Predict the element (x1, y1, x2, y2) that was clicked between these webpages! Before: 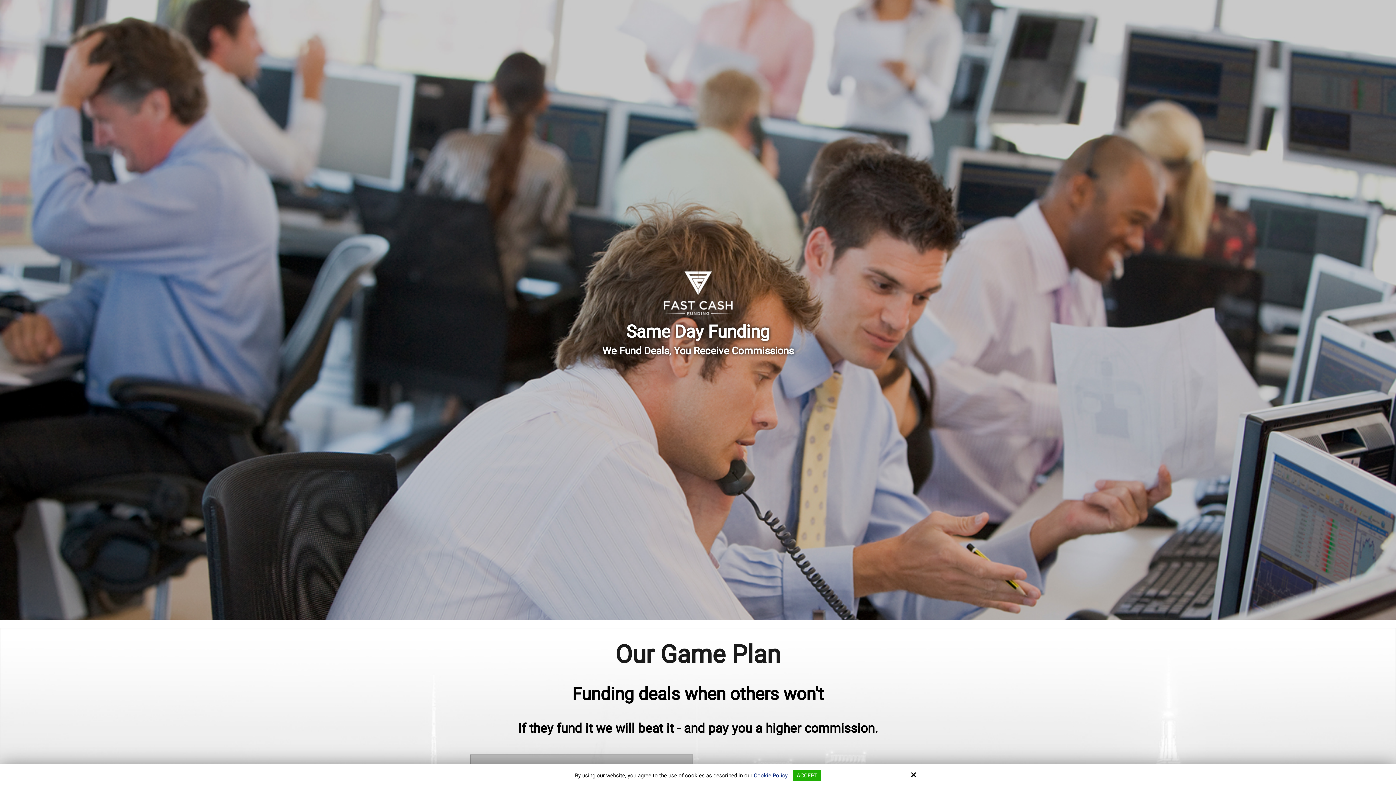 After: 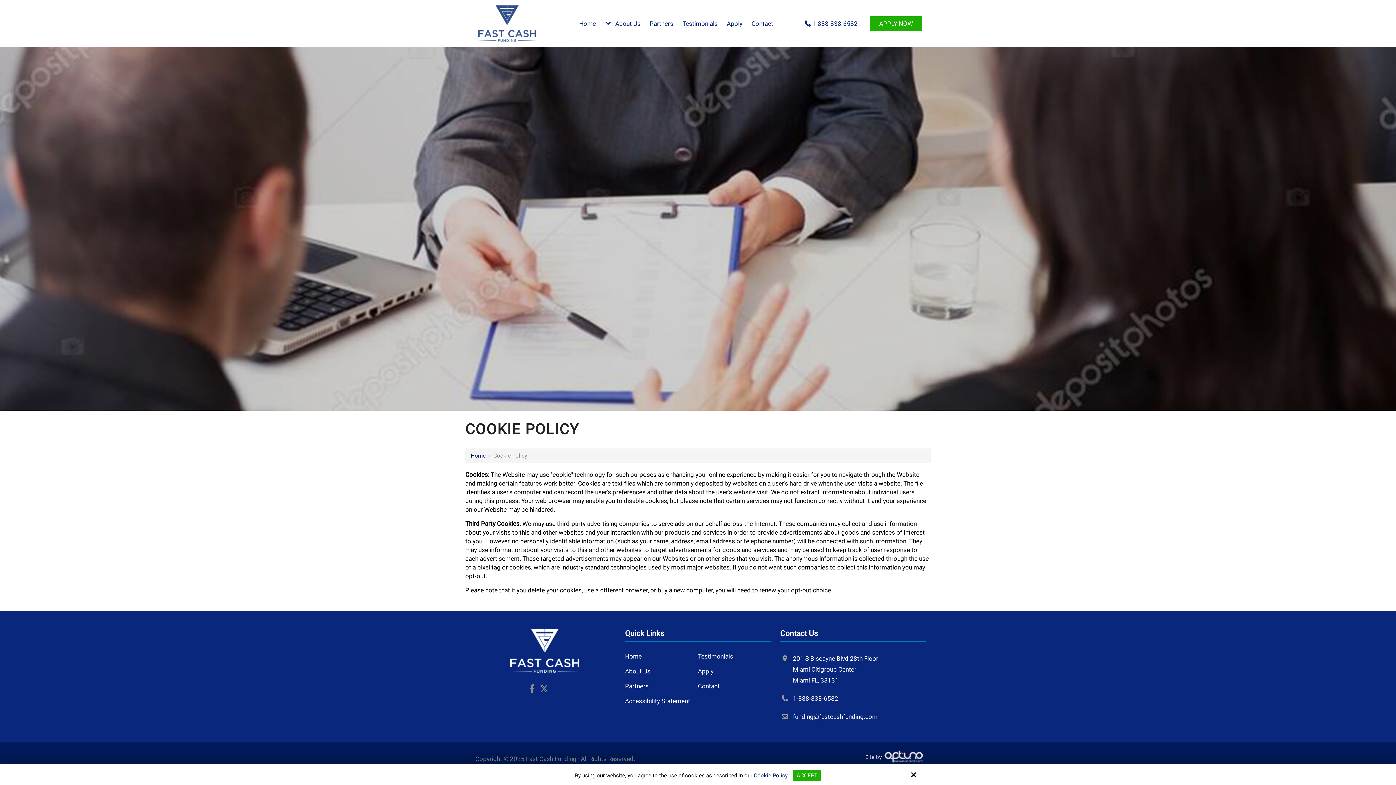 Action: label: Cookie Policy bbox: (754, 772, 787, 779)